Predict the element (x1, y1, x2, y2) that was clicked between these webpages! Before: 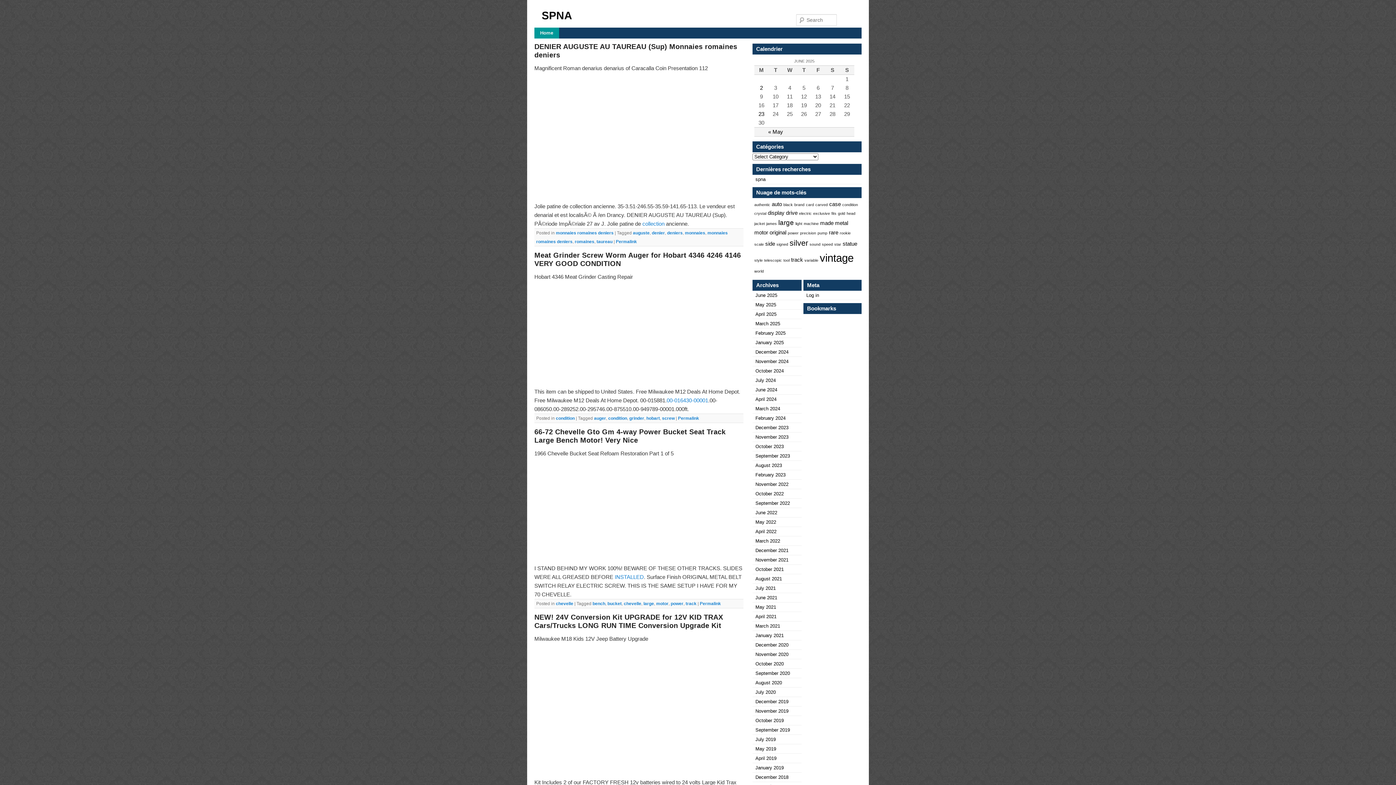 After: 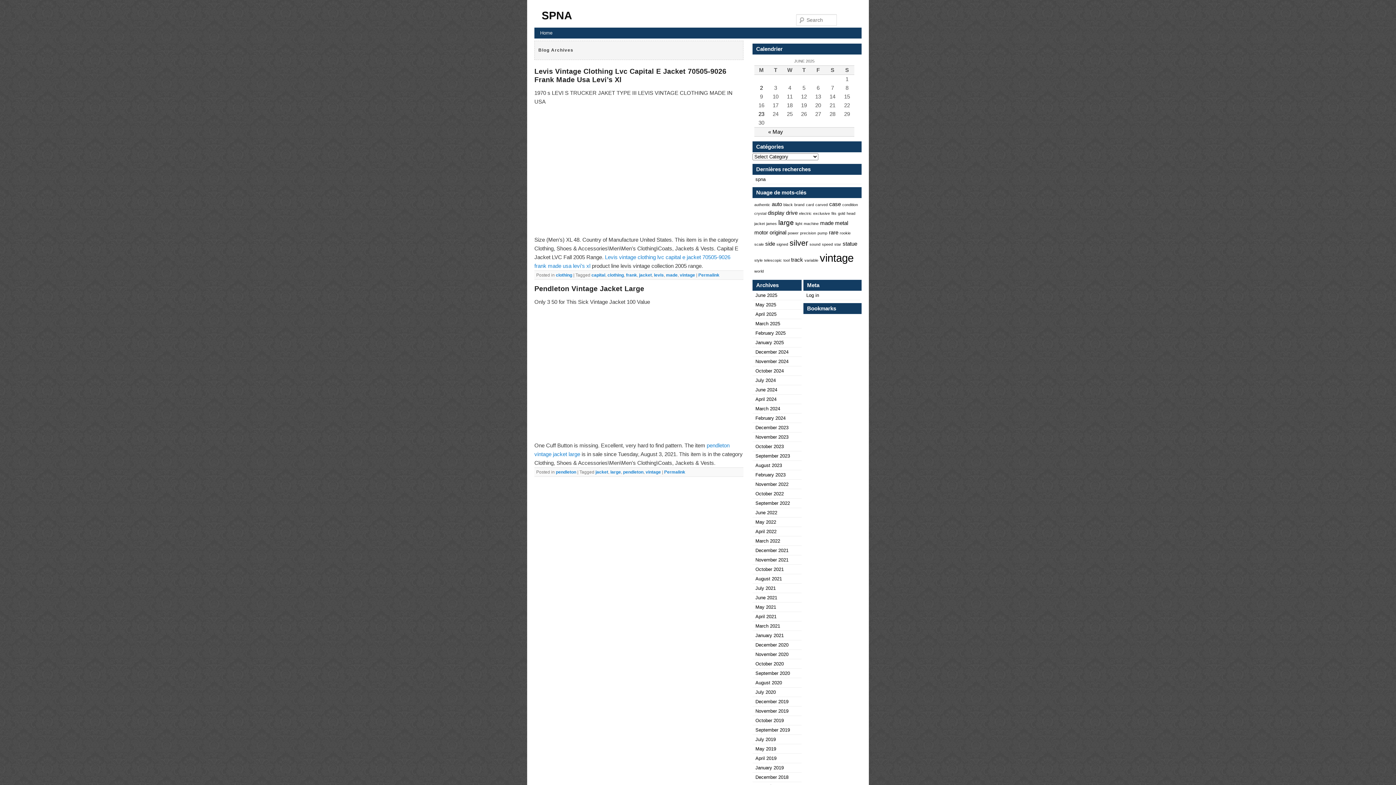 Action: label: jacket bbox: (754, 221, 765, 225)